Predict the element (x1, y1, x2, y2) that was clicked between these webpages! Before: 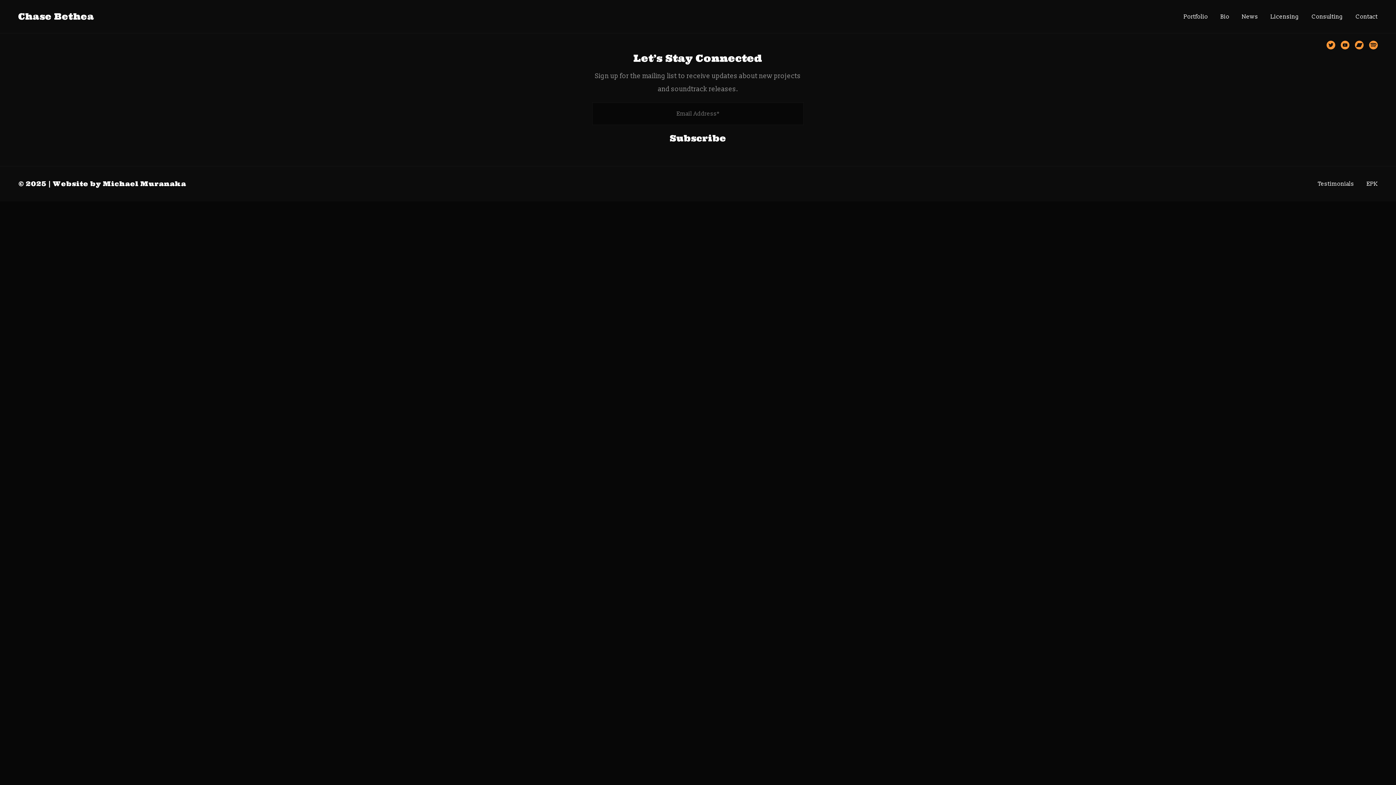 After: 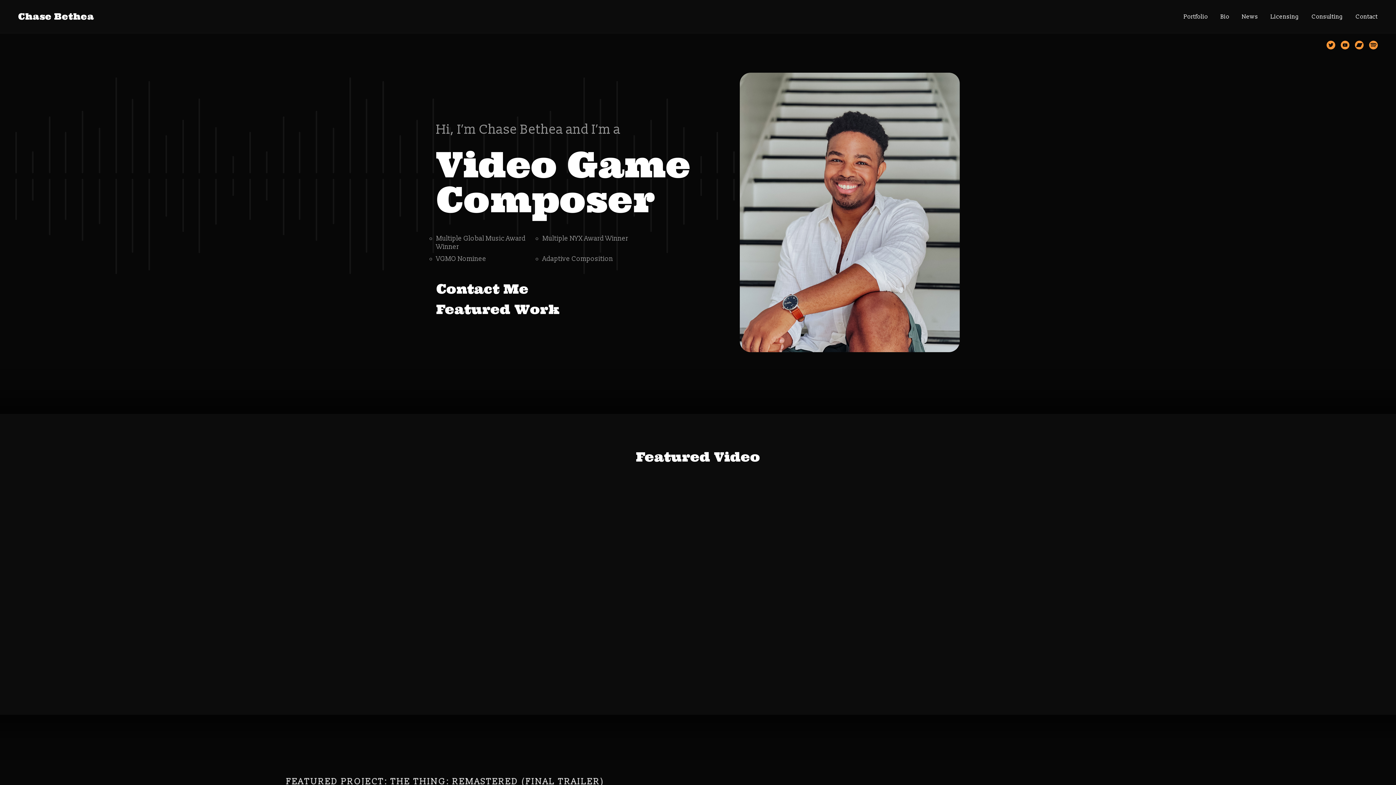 Action: bbox: (18, 10, 94, 22) label: Chase Bethea